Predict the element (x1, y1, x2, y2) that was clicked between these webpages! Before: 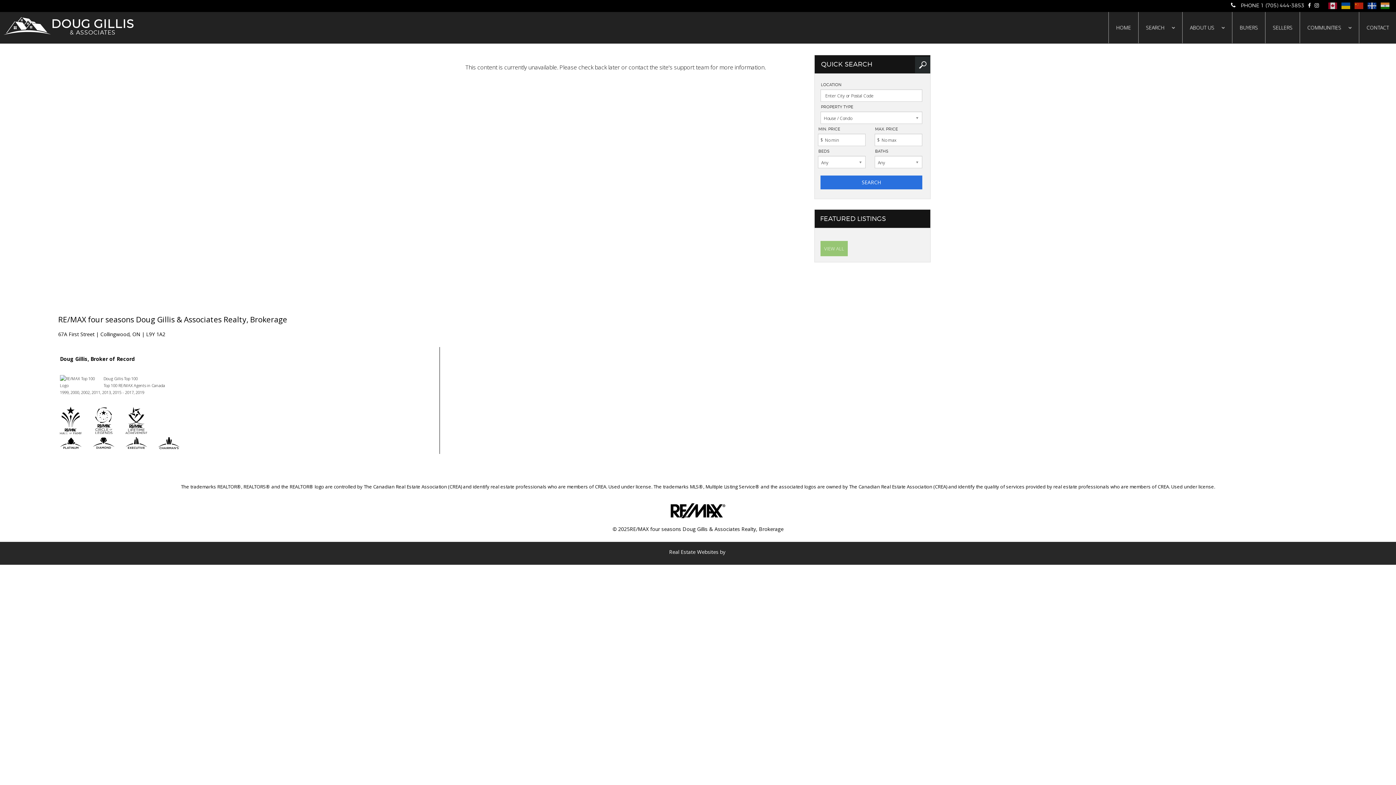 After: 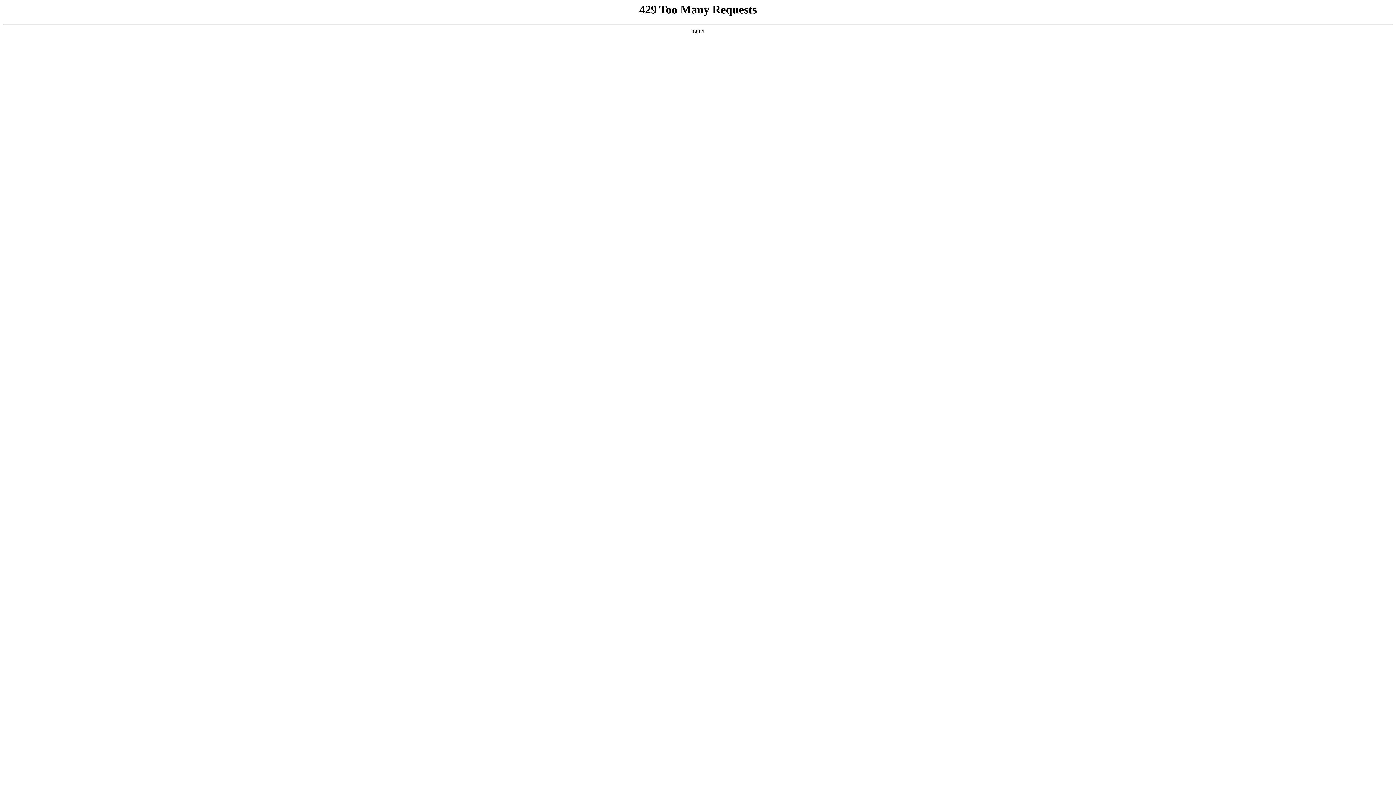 Action: label: SELLERS bbox: (1265, 12, 1300, 43)